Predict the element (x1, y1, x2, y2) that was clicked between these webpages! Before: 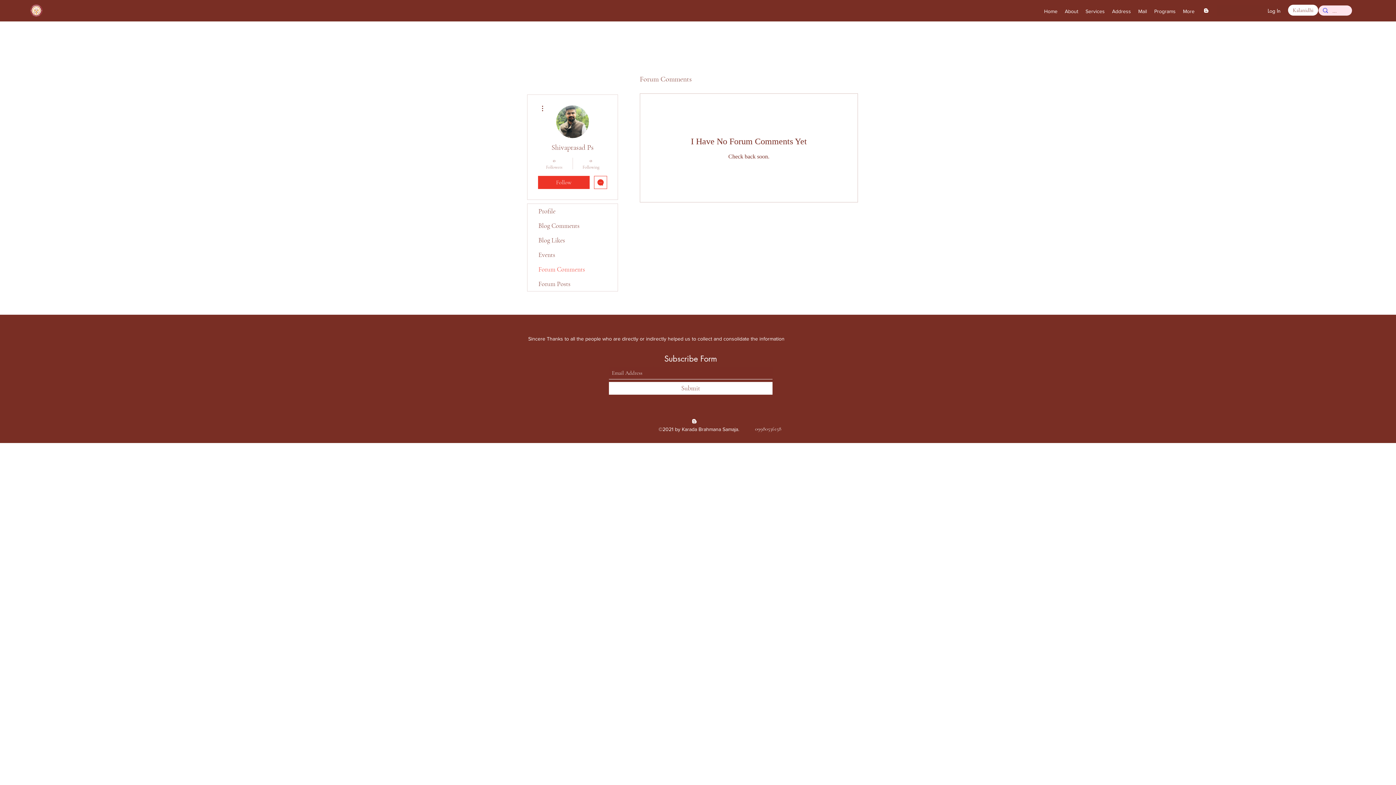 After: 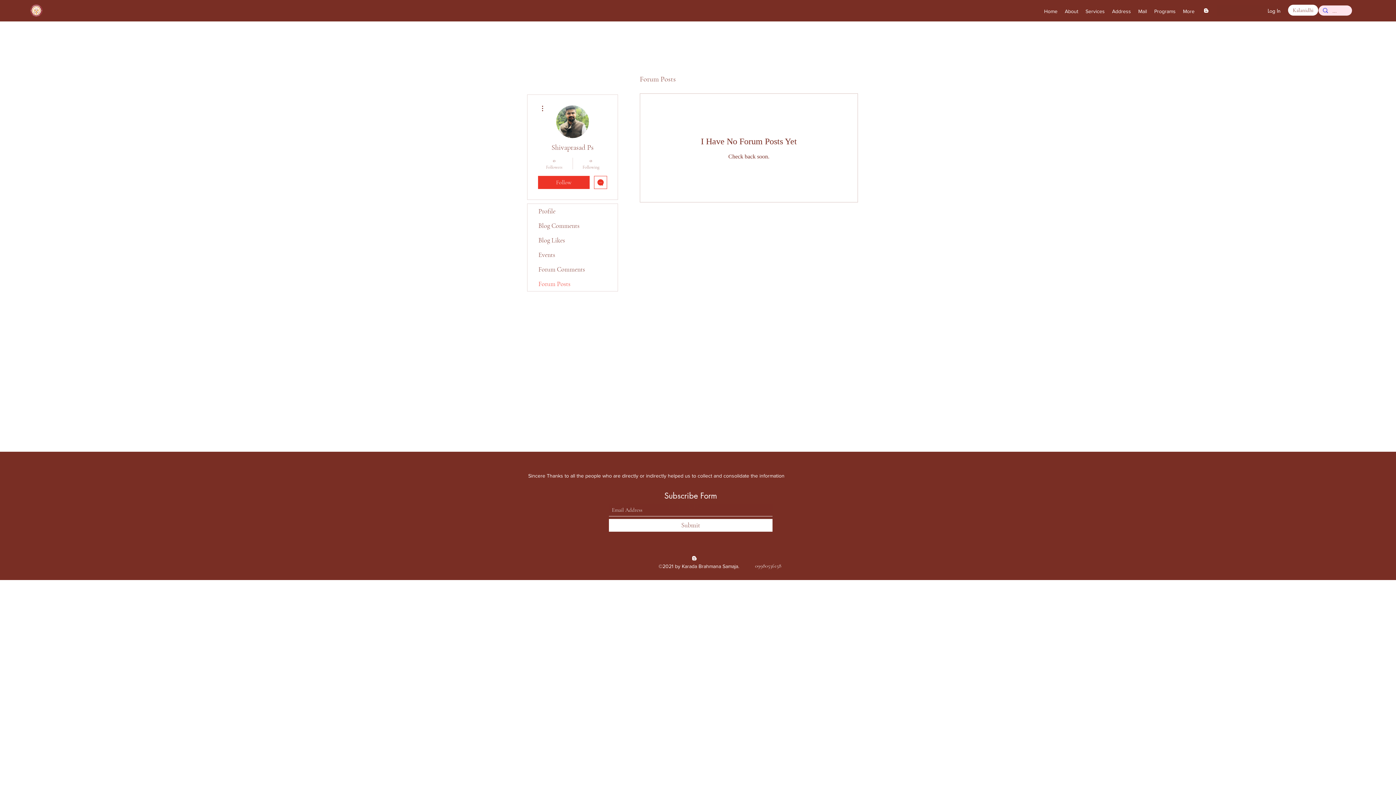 Action: label: Forum Posts bbox: (527, 276, 617, 291)